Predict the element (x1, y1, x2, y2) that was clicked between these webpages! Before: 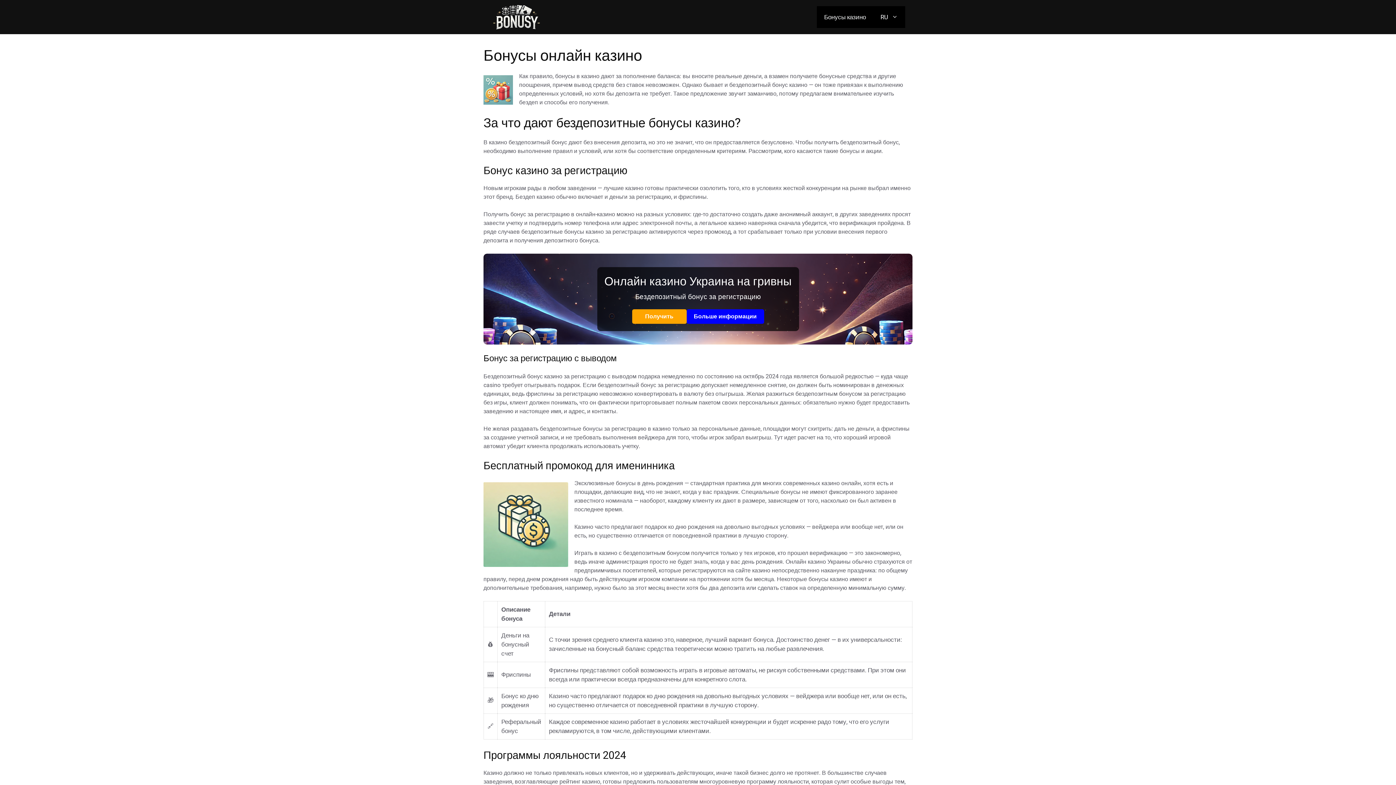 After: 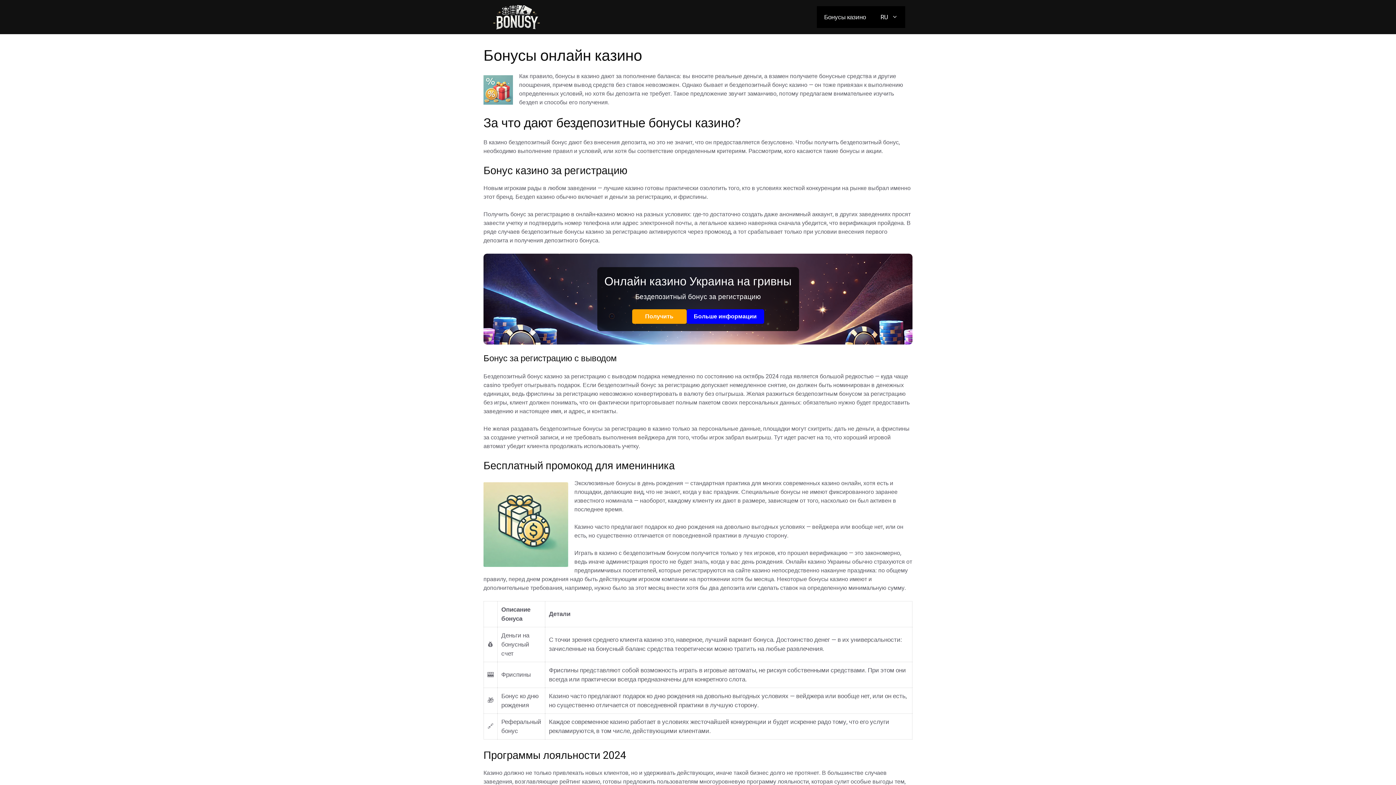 Action: bbox: (817, 6, 873, 28) label: Бонусы казино